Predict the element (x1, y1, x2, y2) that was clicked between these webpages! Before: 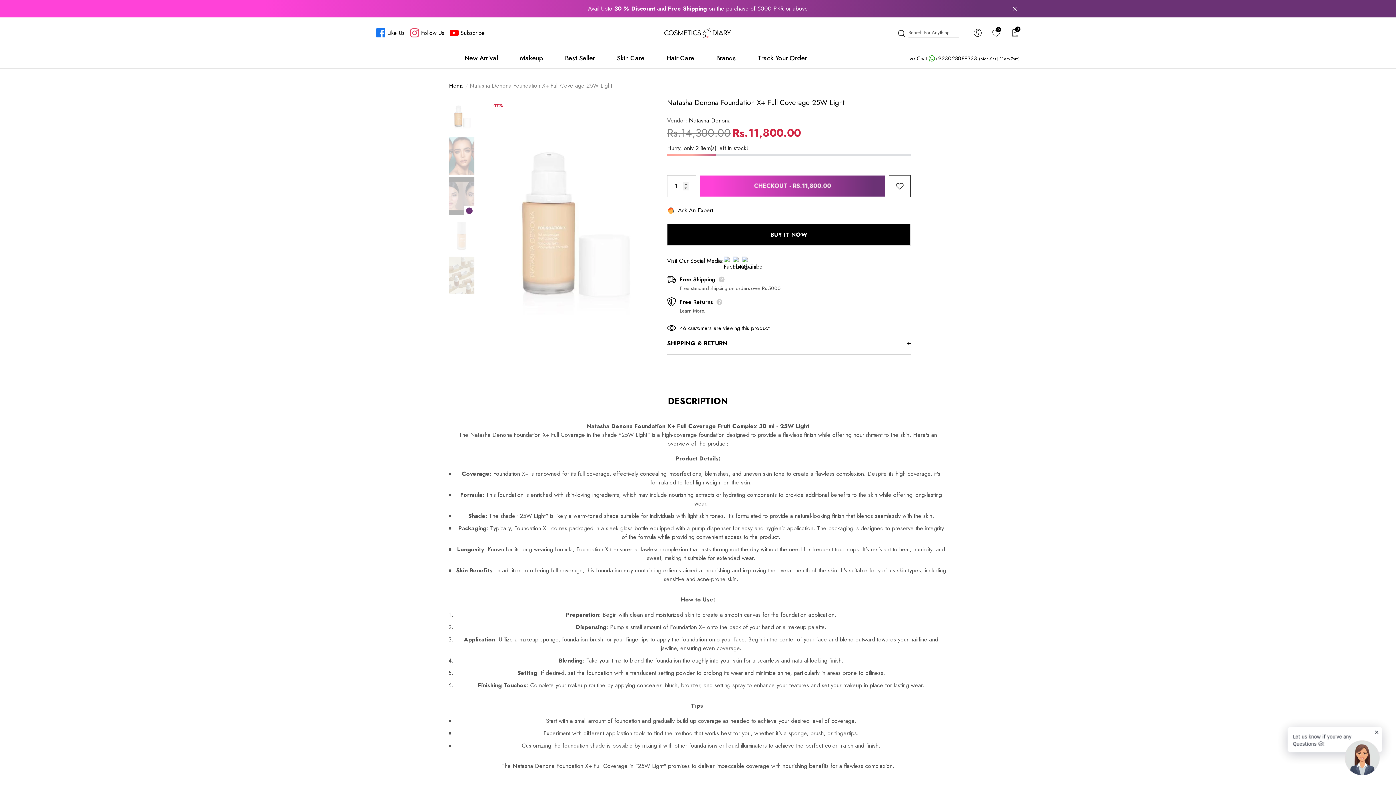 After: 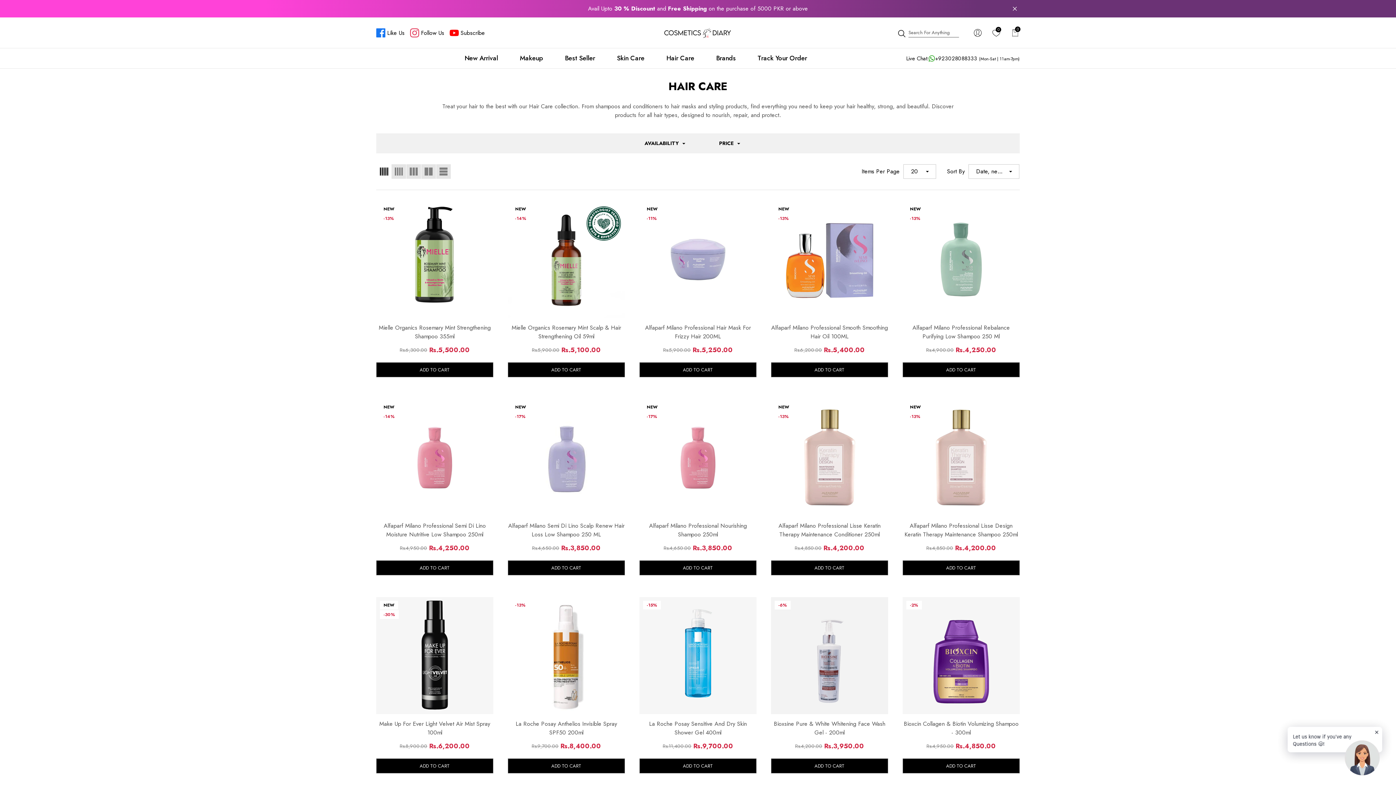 Action: label: Hair Care bbox: (661, 48, 700, 68)